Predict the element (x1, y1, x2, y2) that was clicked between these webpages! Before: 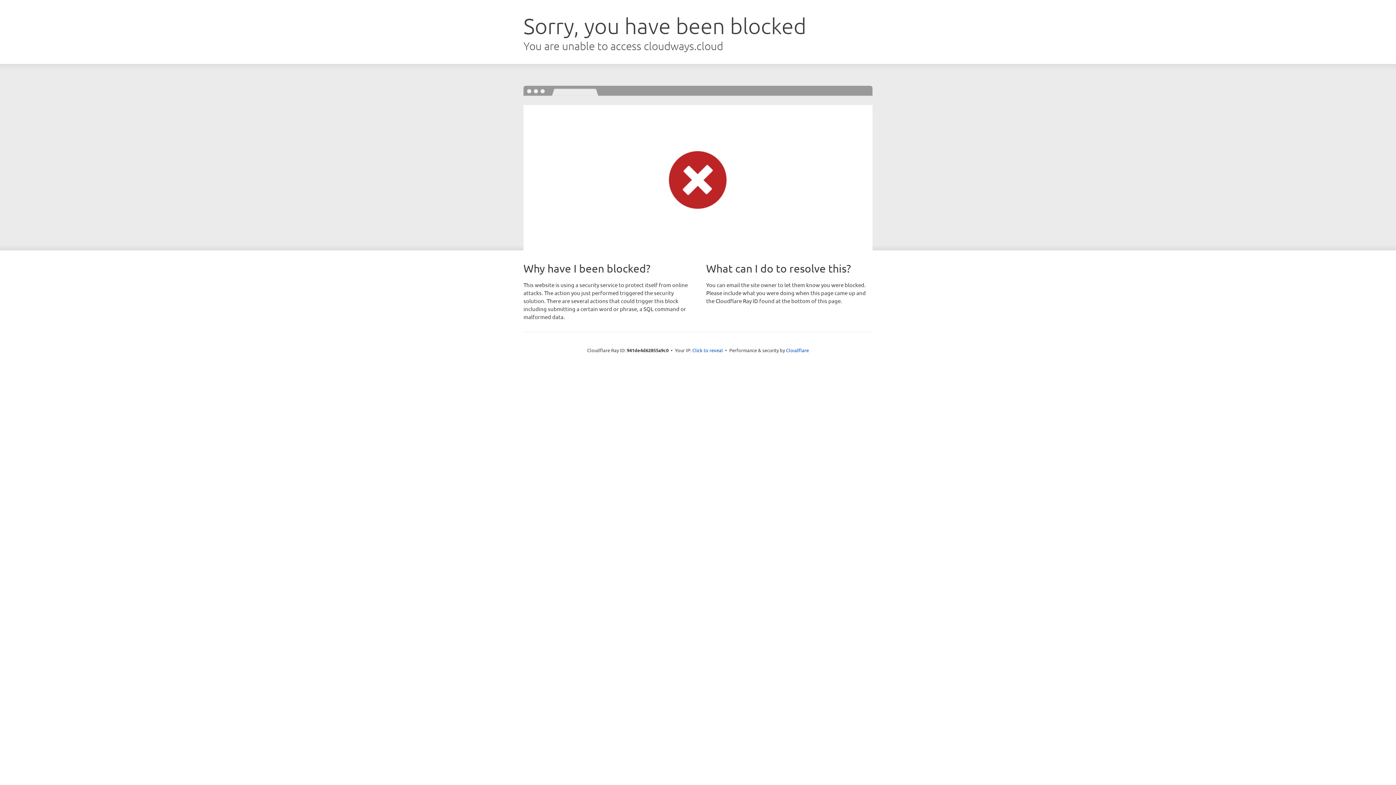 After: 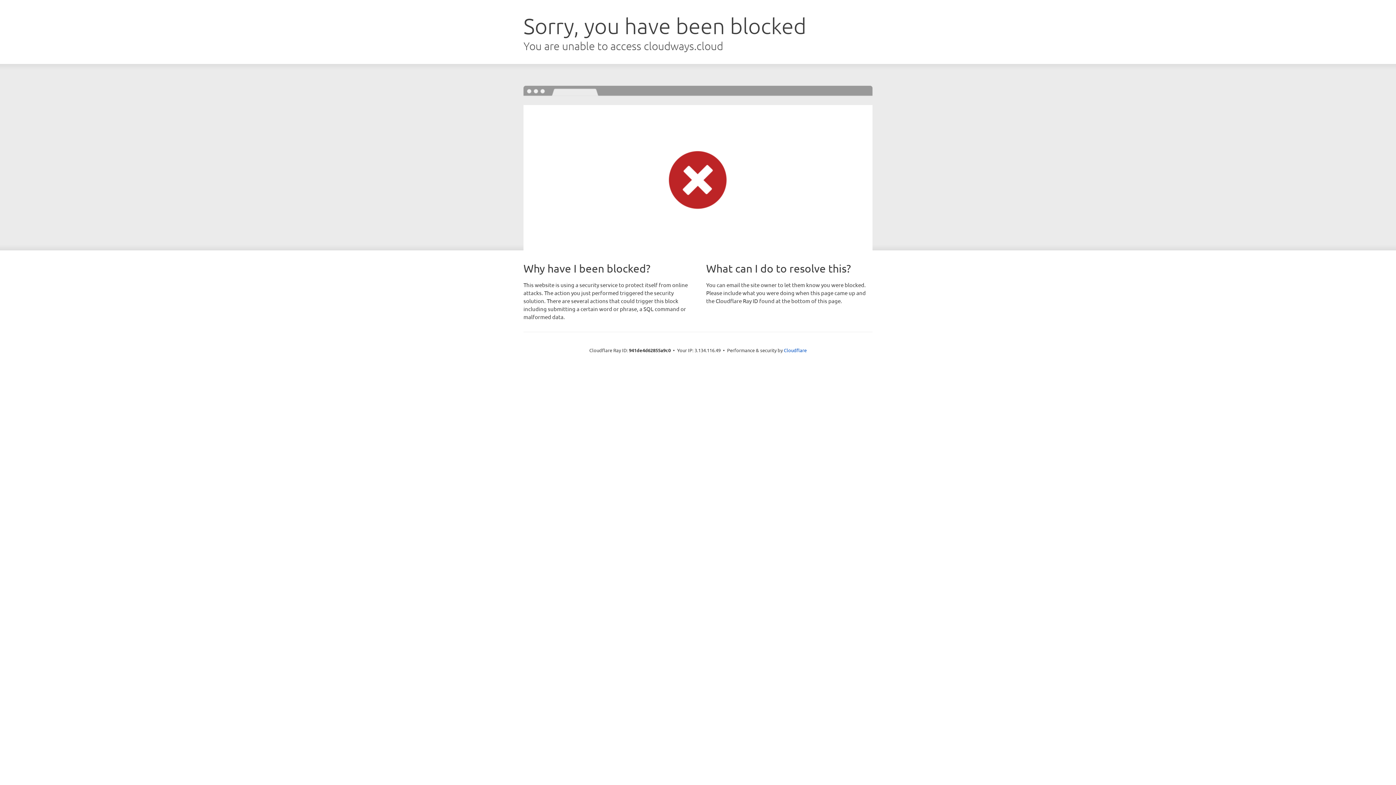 Action: label: Click to reveal bbox: (692, 346, 723, 353)